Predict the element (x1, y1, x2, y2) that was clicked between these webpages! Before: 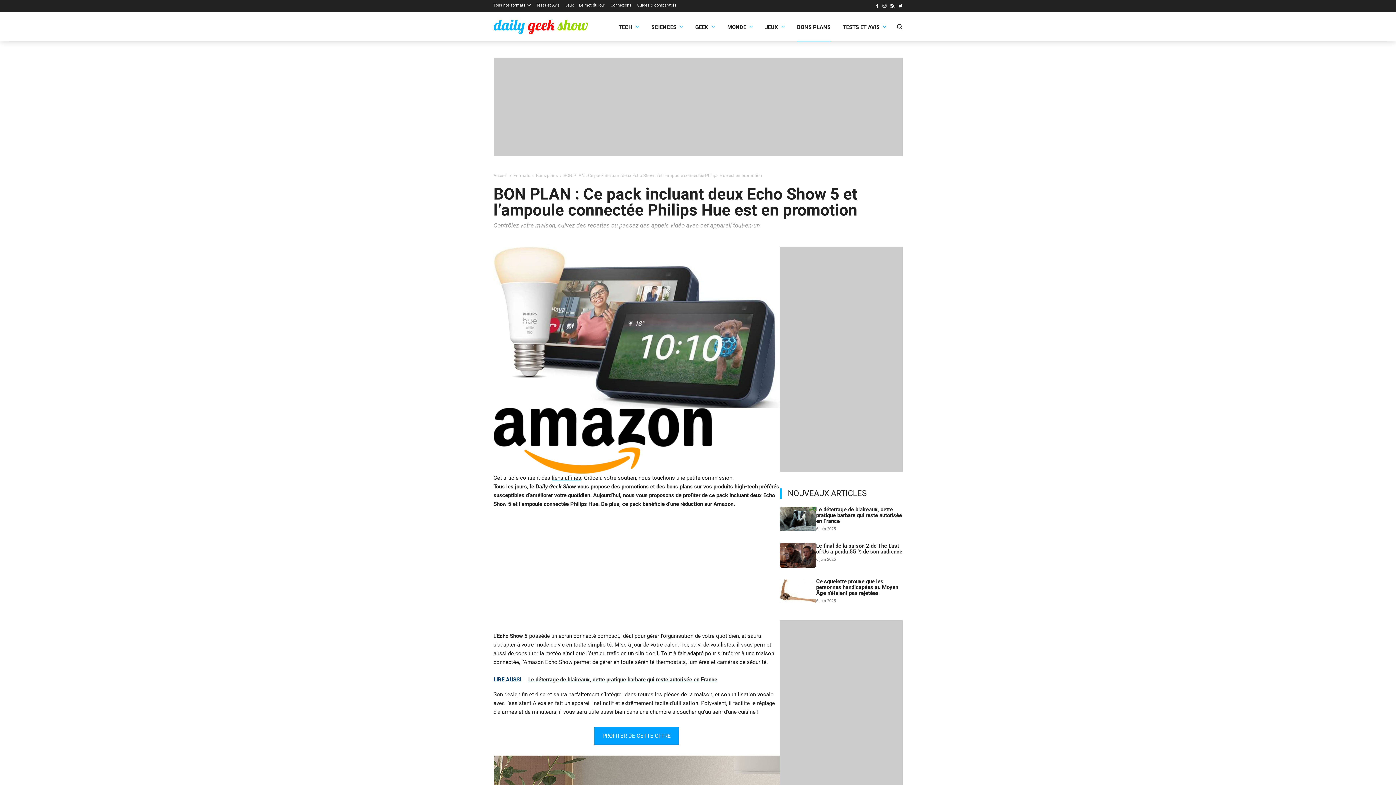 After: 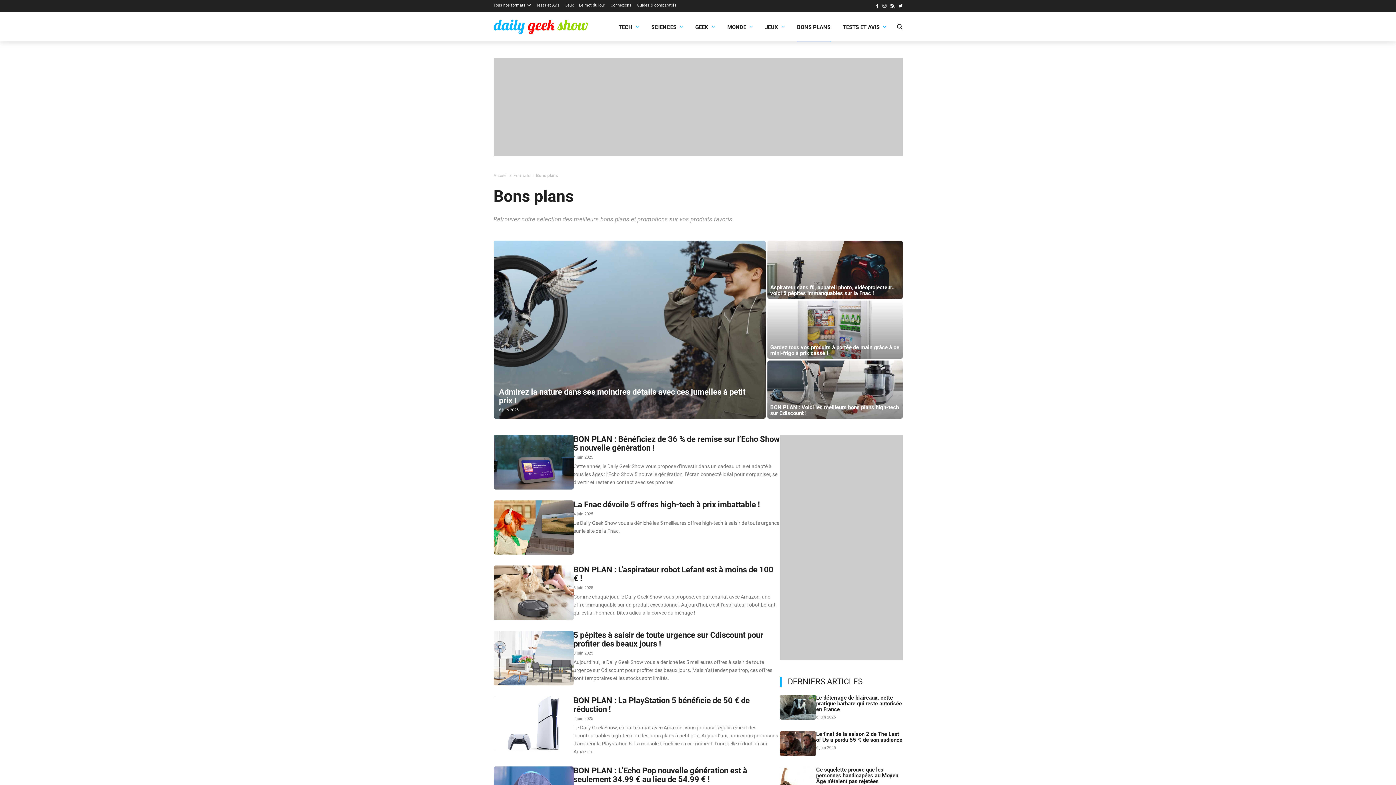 Action: label: Bons plans bbox: (536, 173, 558, 178)